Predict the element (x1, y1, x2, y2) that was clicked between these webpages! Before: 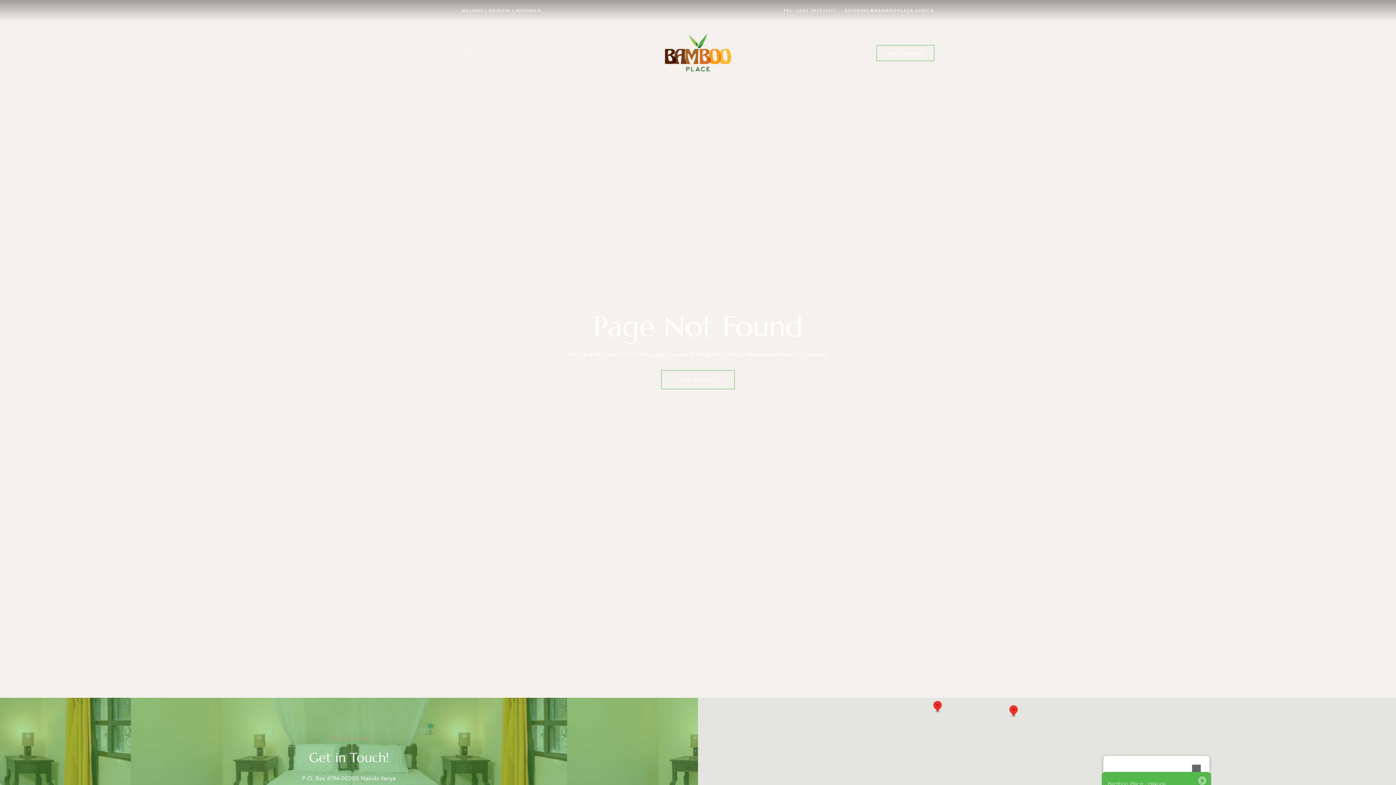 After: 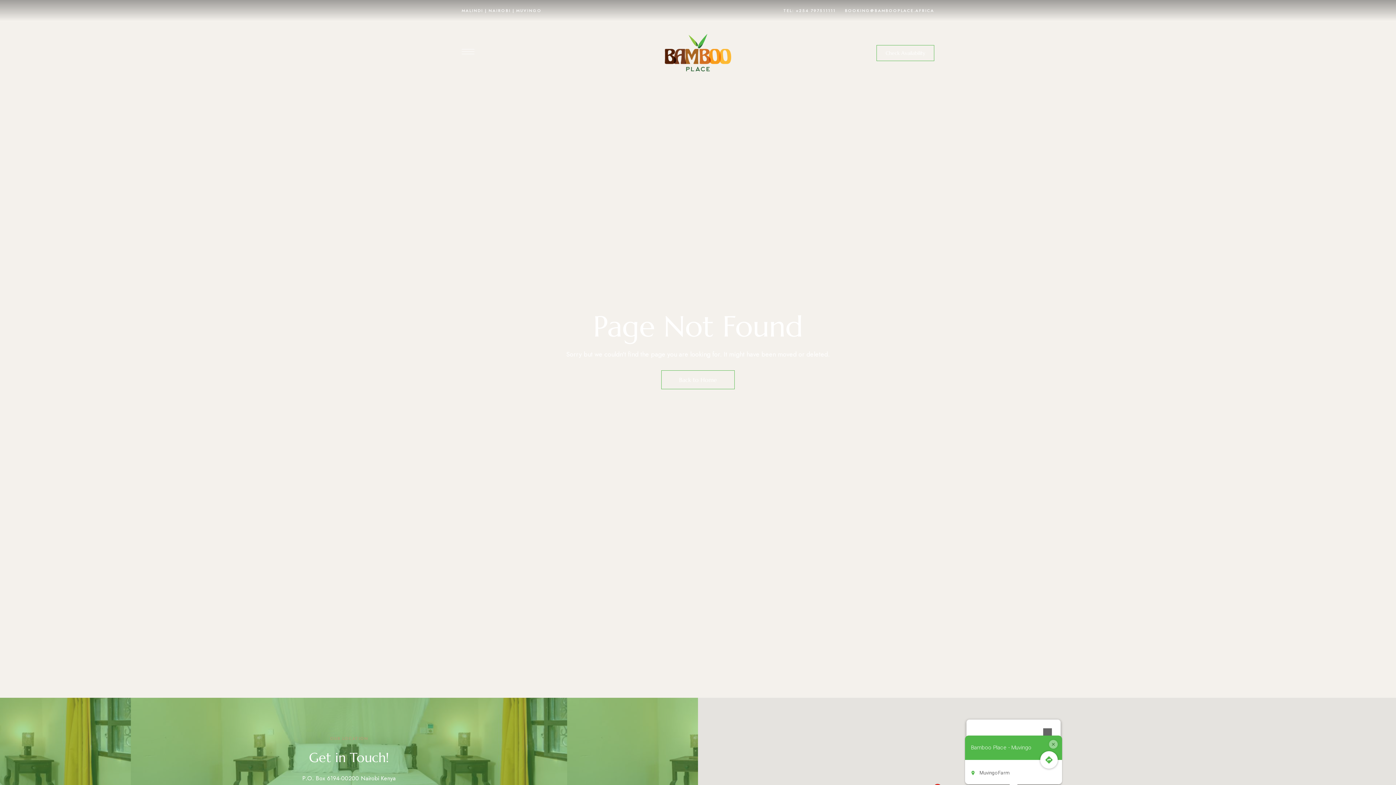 Action: bbox: (1008, 705, 1019, 717)